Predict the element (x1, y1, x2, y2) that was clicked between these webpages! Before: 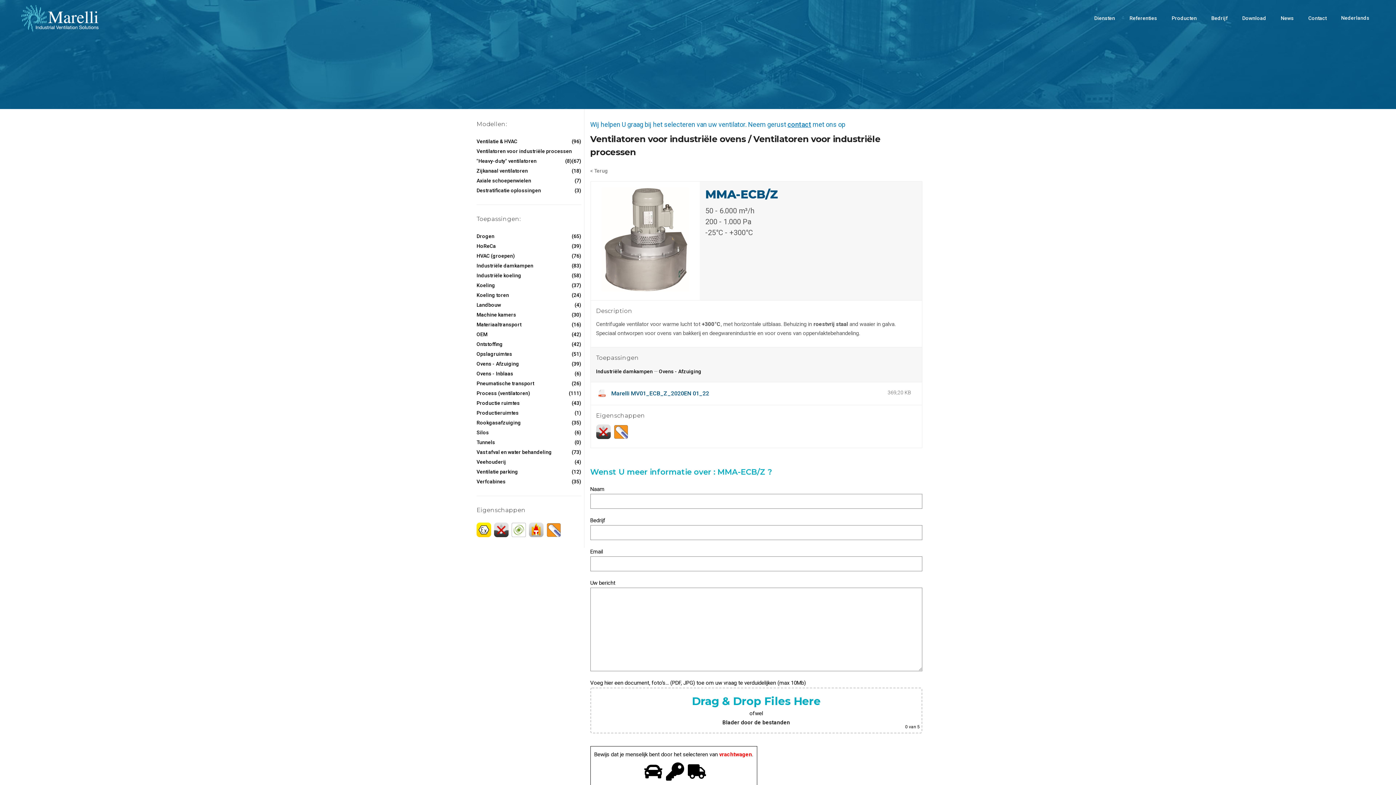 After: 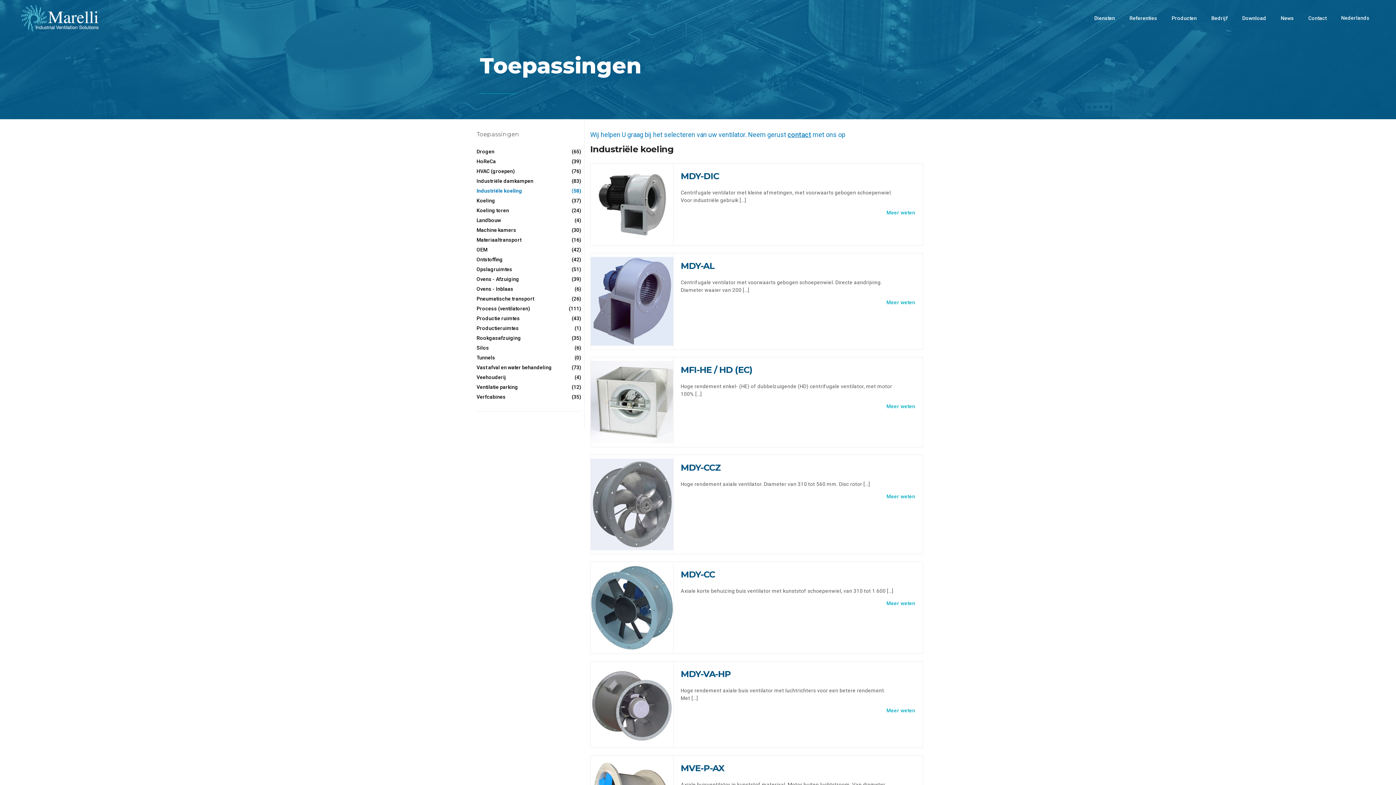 Action: label: Industriële koeling
(58) bbox: (476, 267, 521, 283)